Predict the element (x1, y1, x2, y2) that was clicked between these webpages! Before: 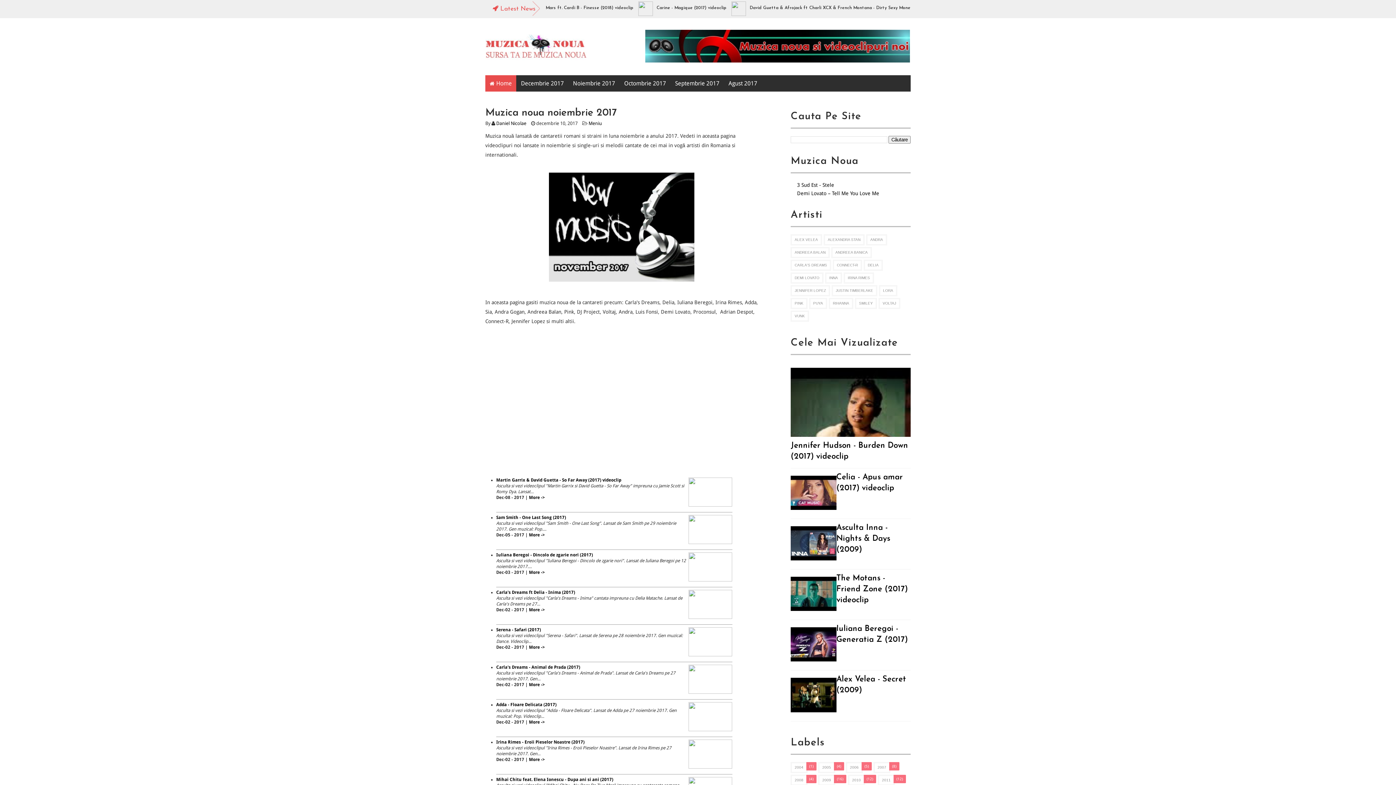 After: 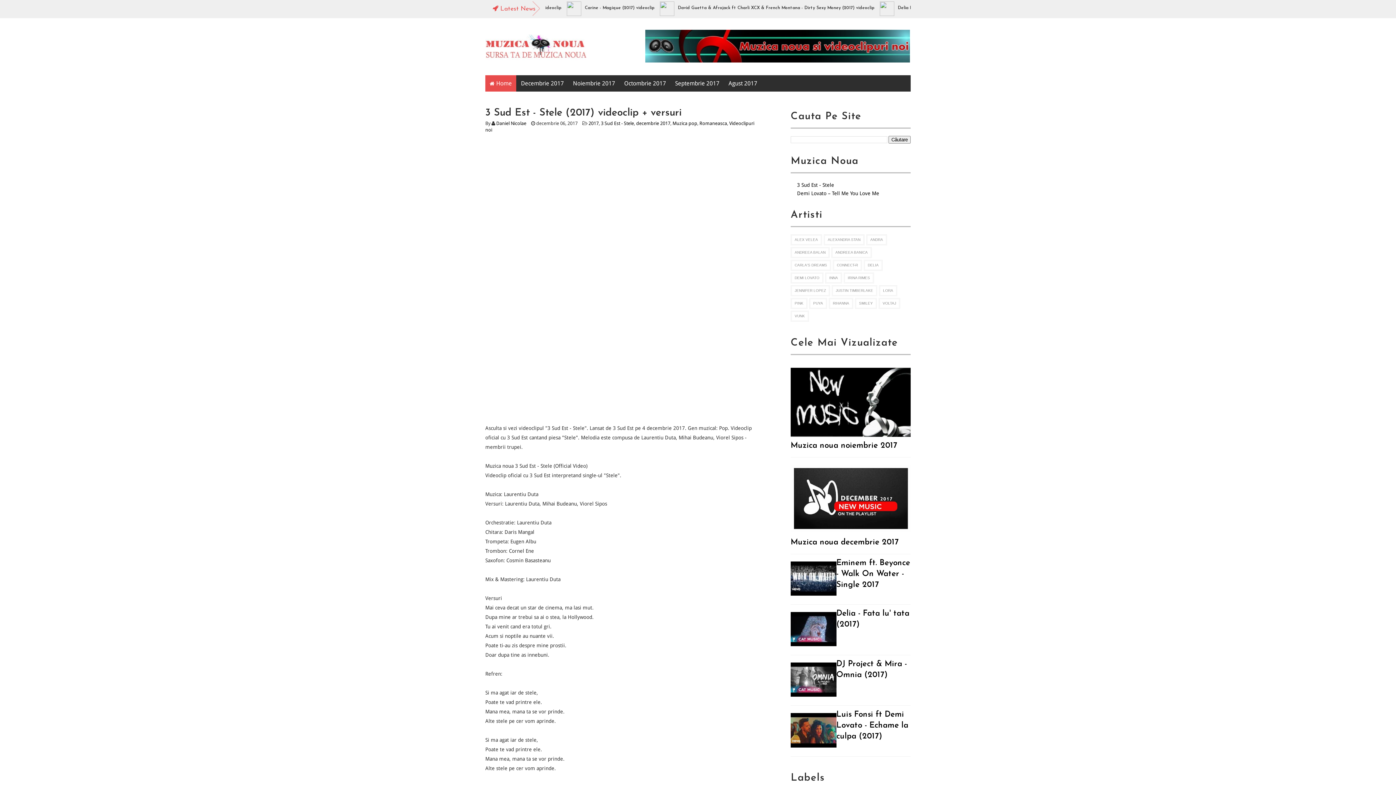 Action: bbox: (797, 182, 834, 187) label: 3 Sud Est - Stele